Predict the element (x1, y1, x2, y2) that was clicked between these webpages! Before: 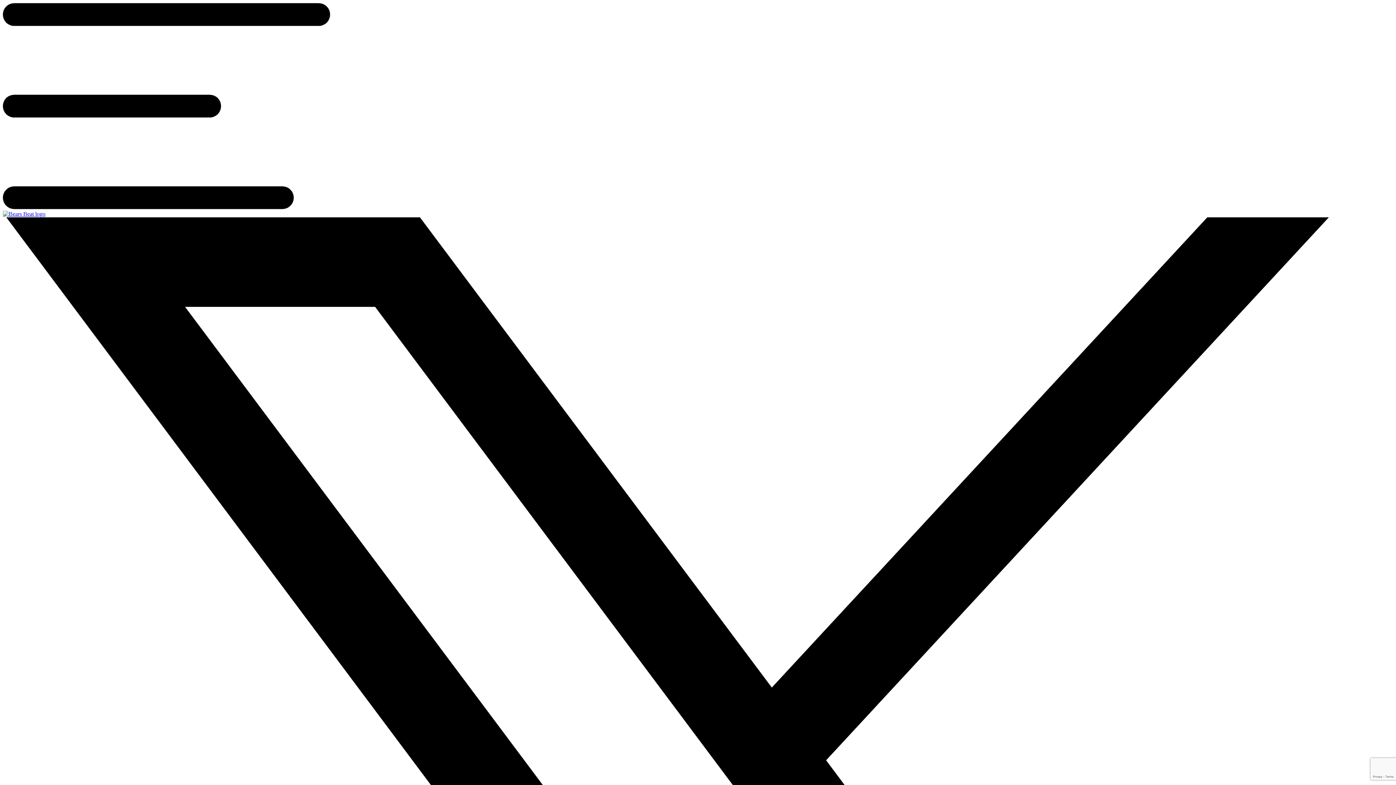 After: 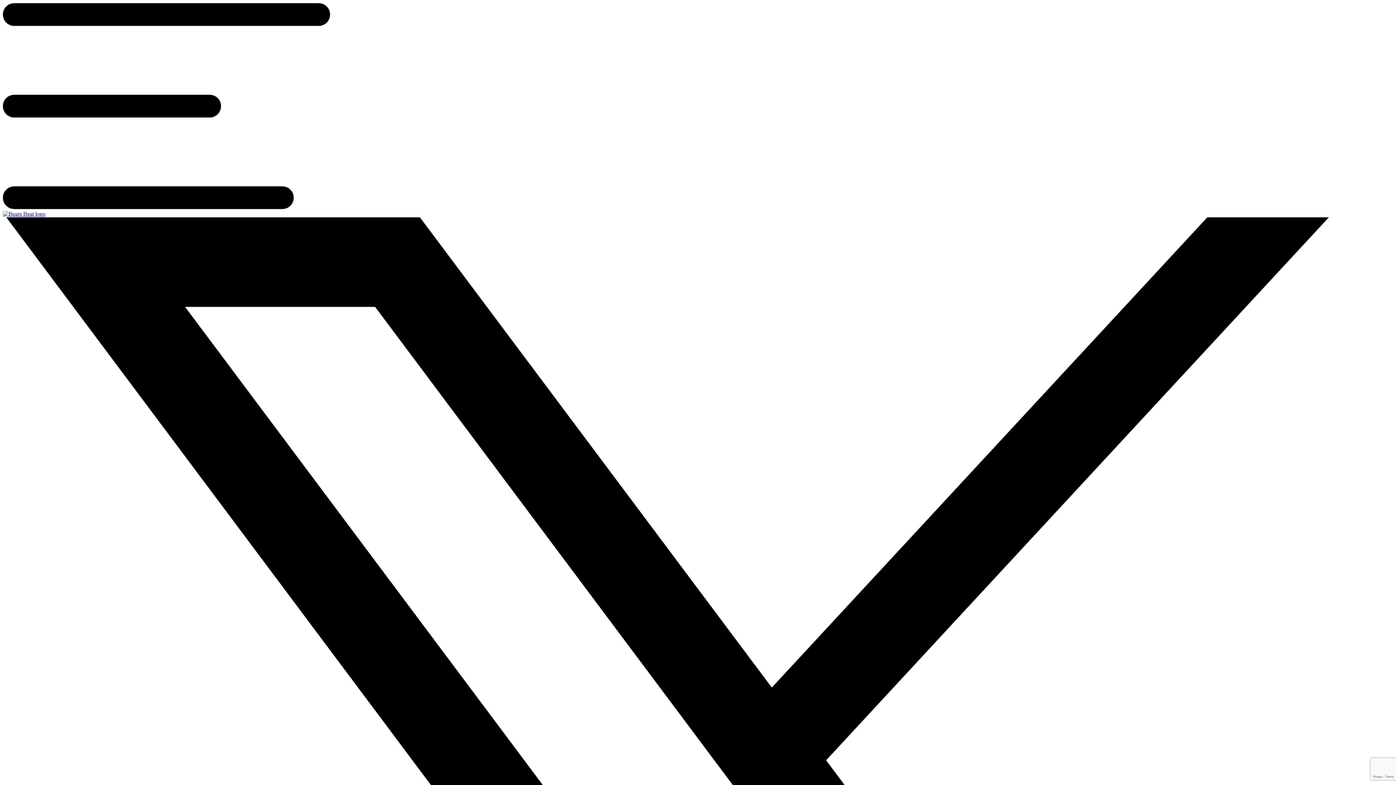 Action: bbox: (2, 204, 330, 210)